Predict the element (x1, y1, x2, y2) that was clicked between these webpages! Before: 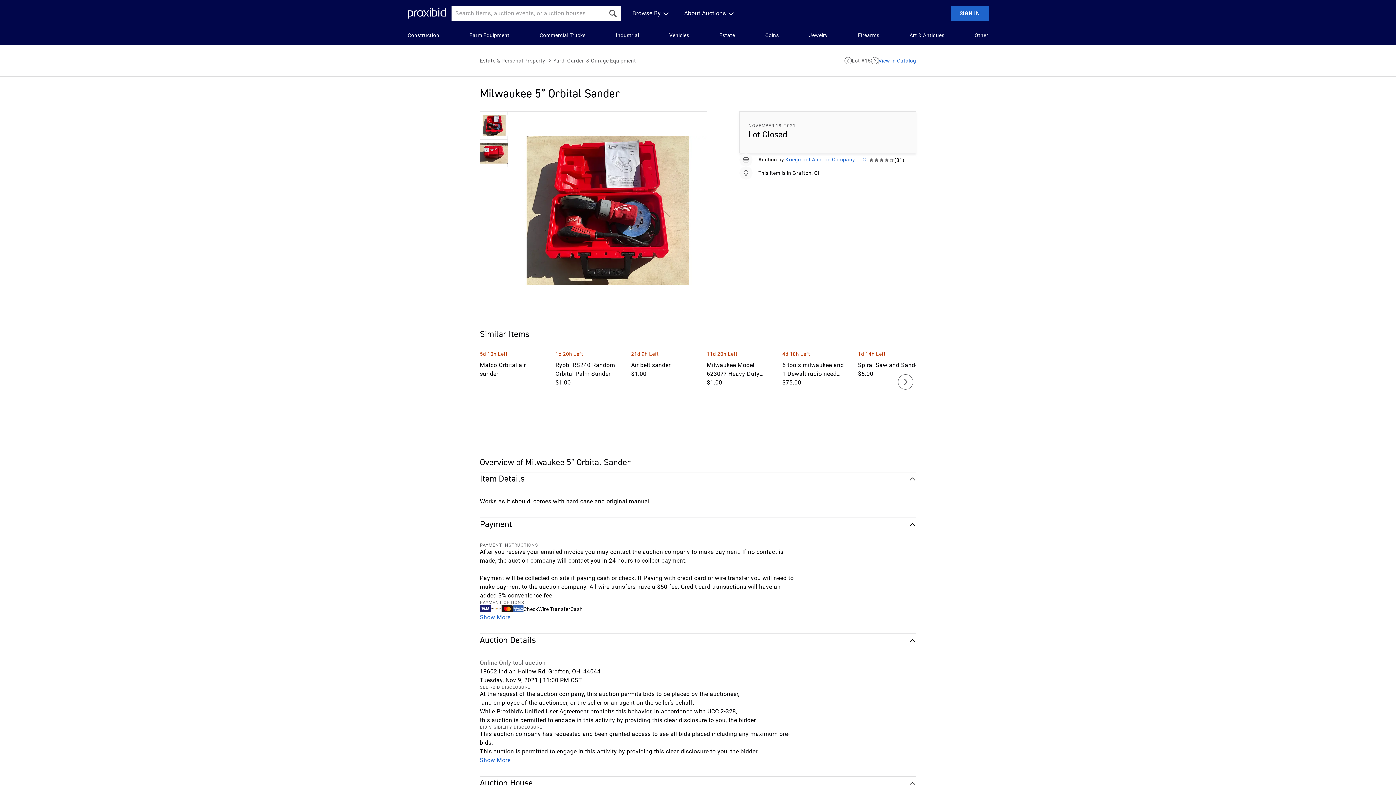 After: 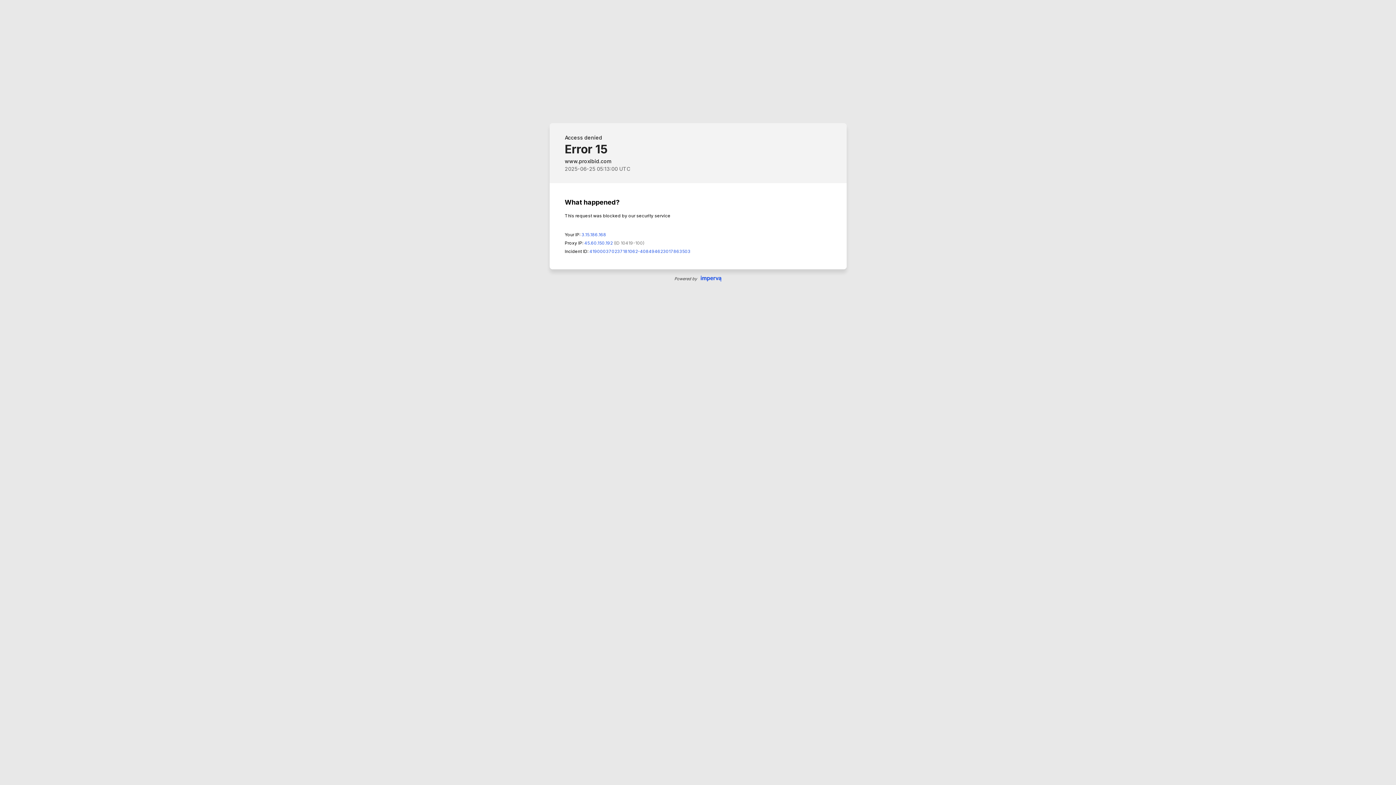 Action: label: Commercial Trucks bbox: (539, 31, 585, 39)